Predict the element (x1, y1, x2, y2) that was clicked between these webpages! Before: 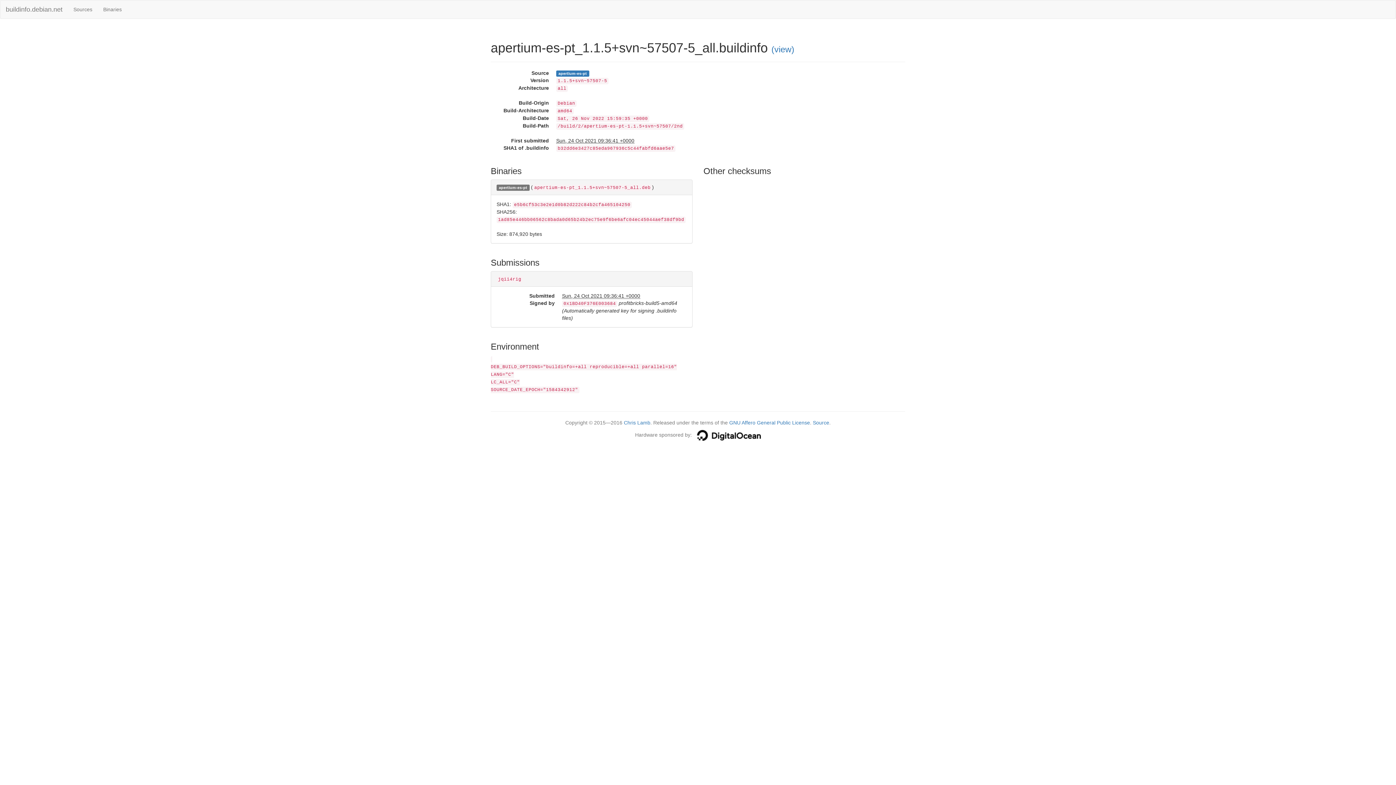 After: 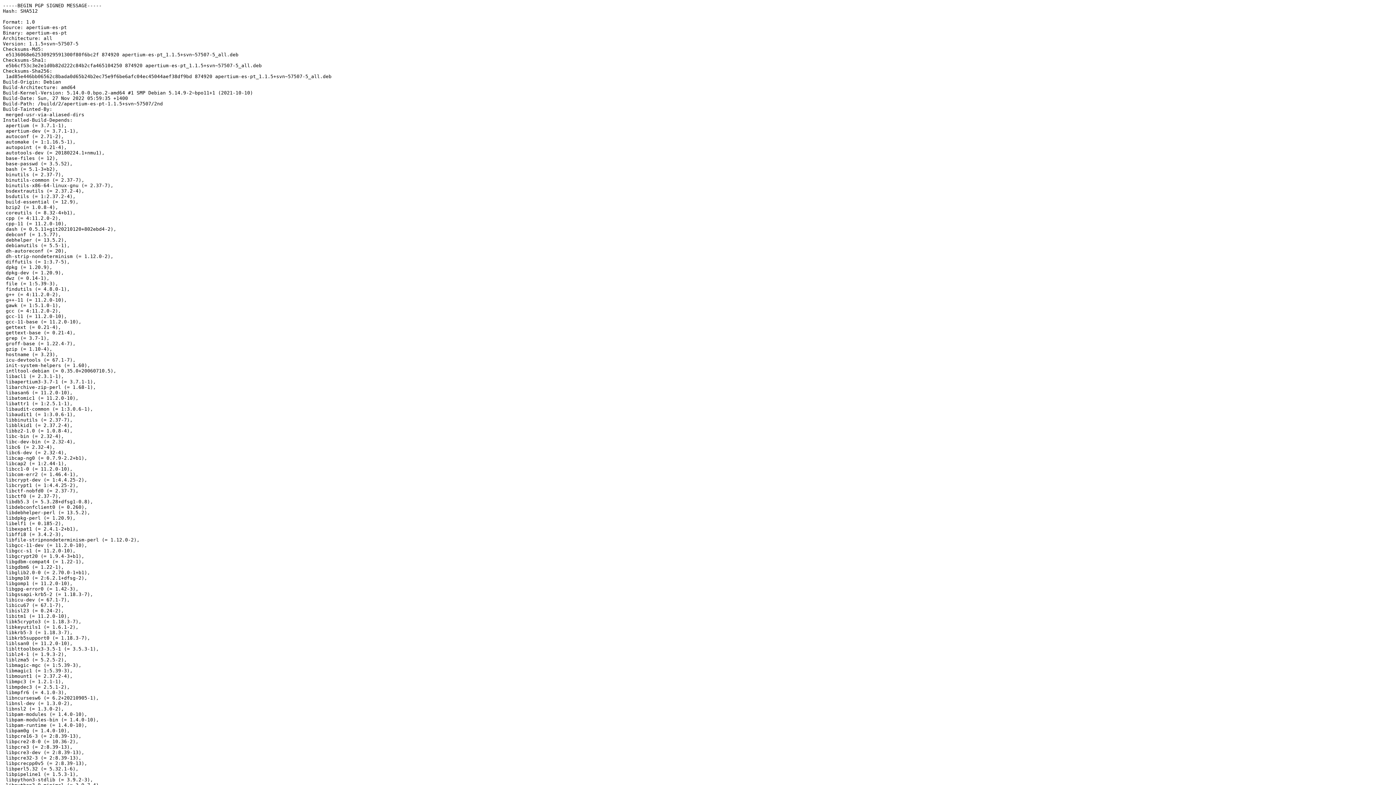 Action: bbox: (496, 276, 522, 281) label: jqii4rig